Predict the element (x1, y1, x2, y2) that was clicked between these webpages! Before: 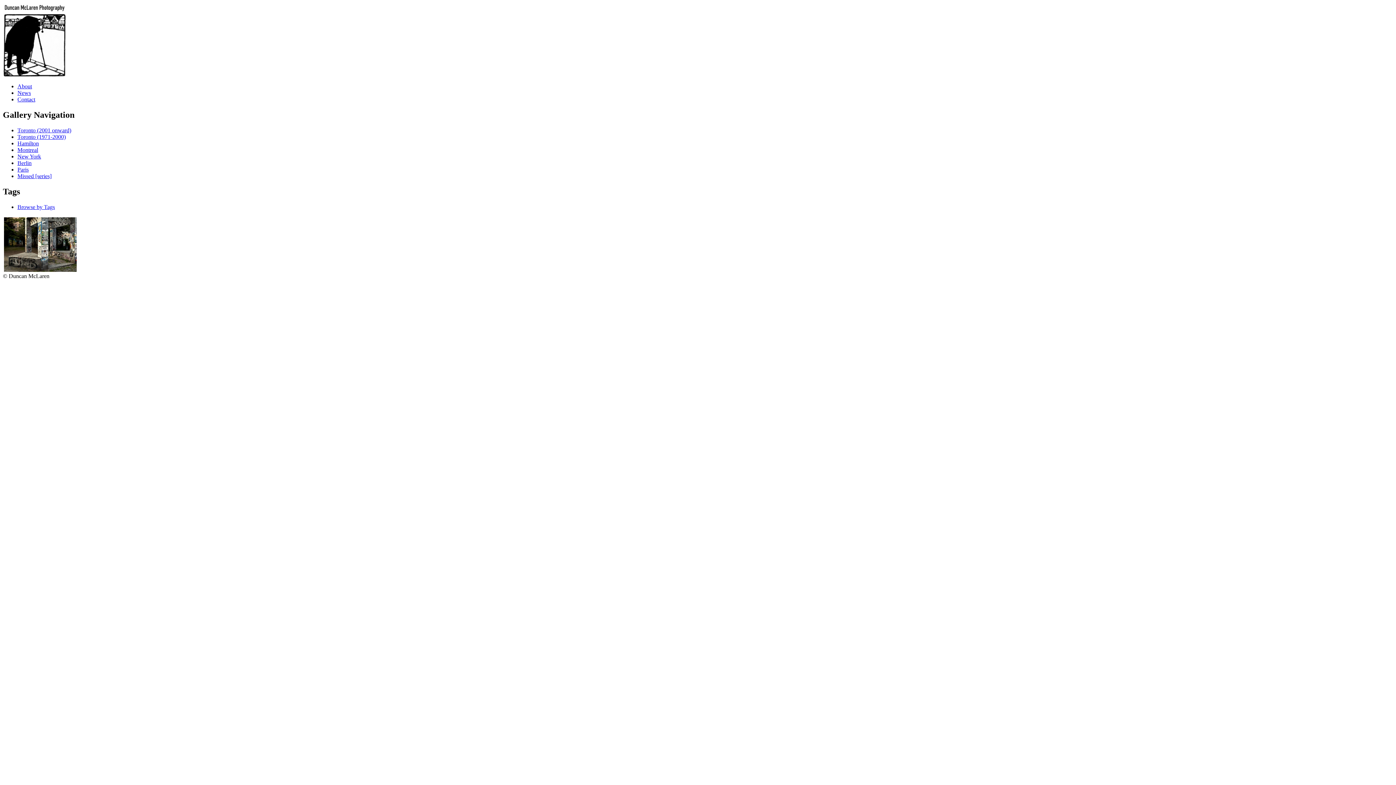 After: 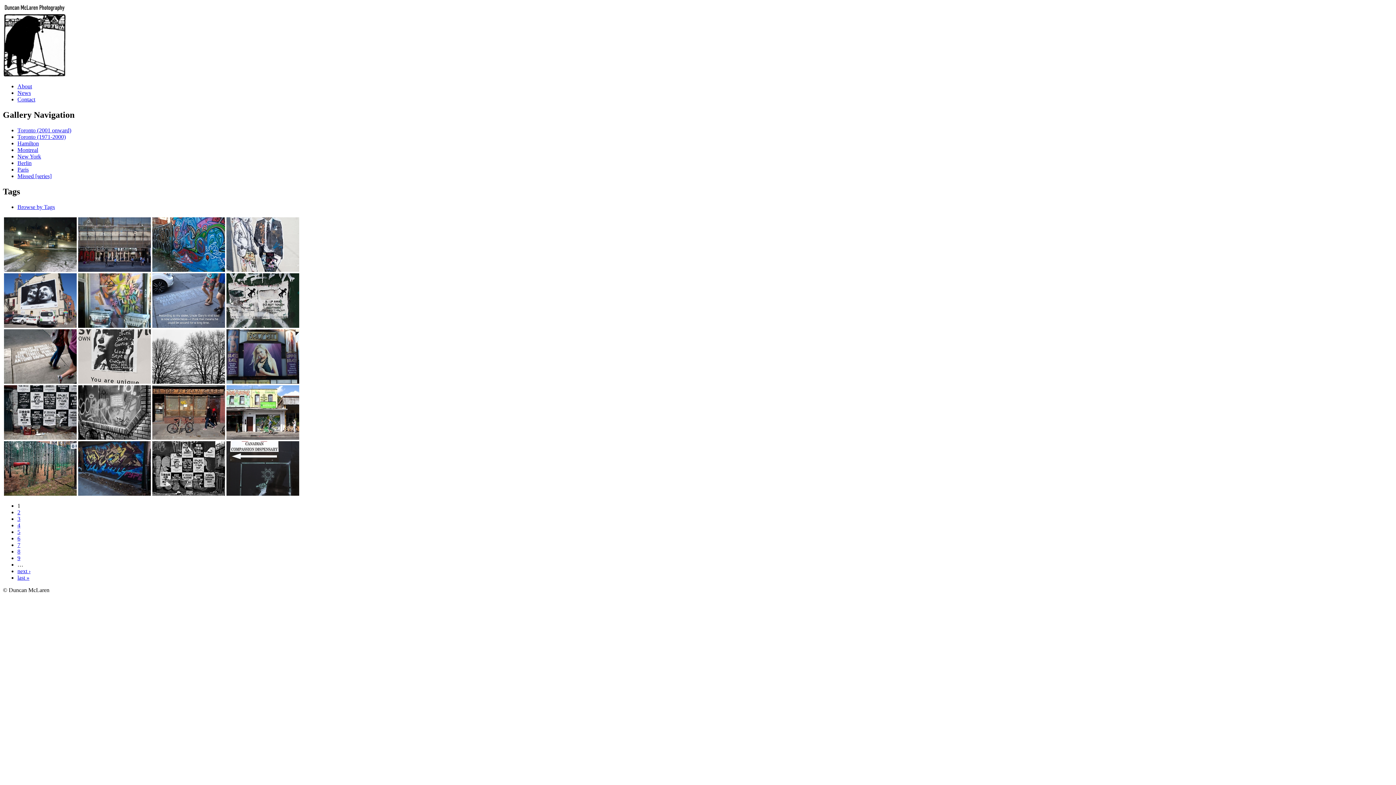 Action: label: Toronto (2001 onward) bbox: (17, 127, 71, 133)